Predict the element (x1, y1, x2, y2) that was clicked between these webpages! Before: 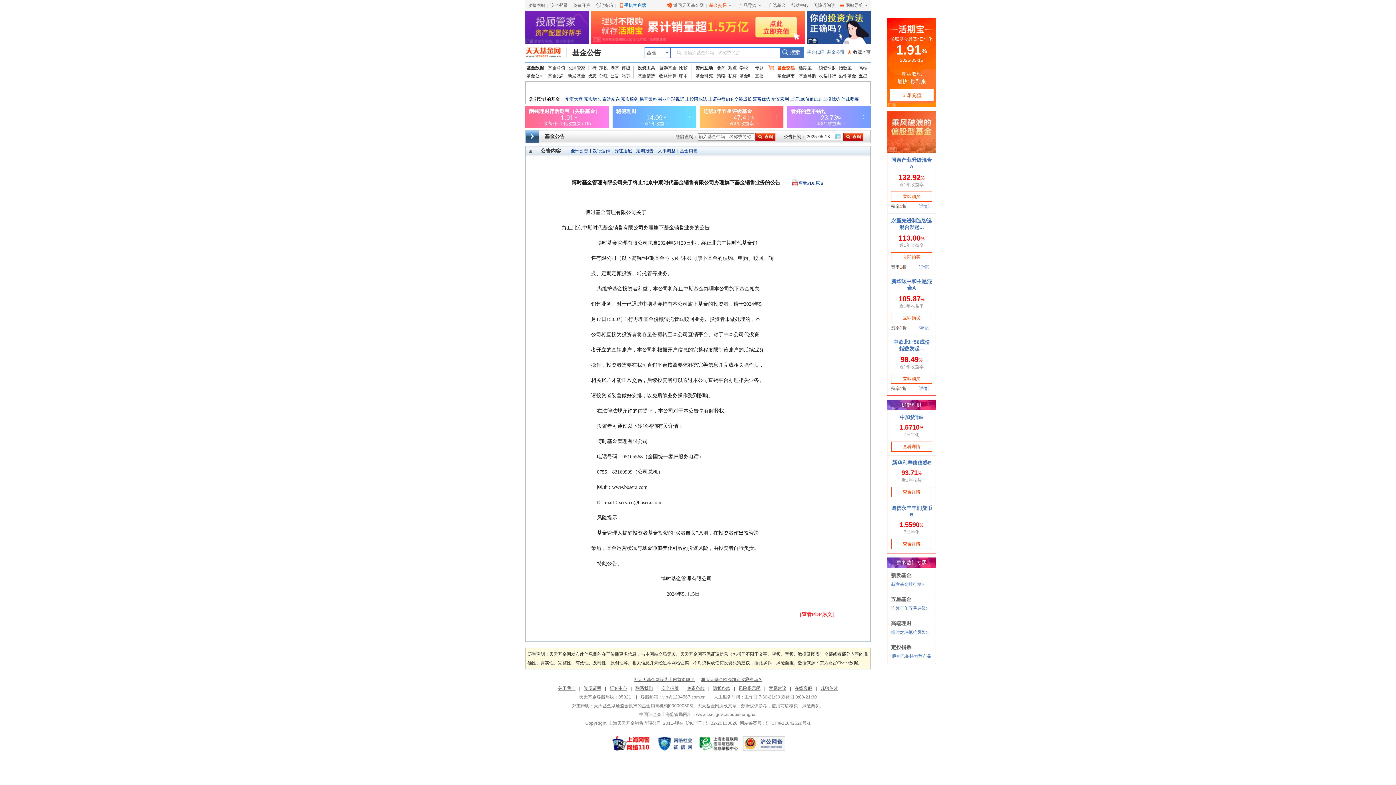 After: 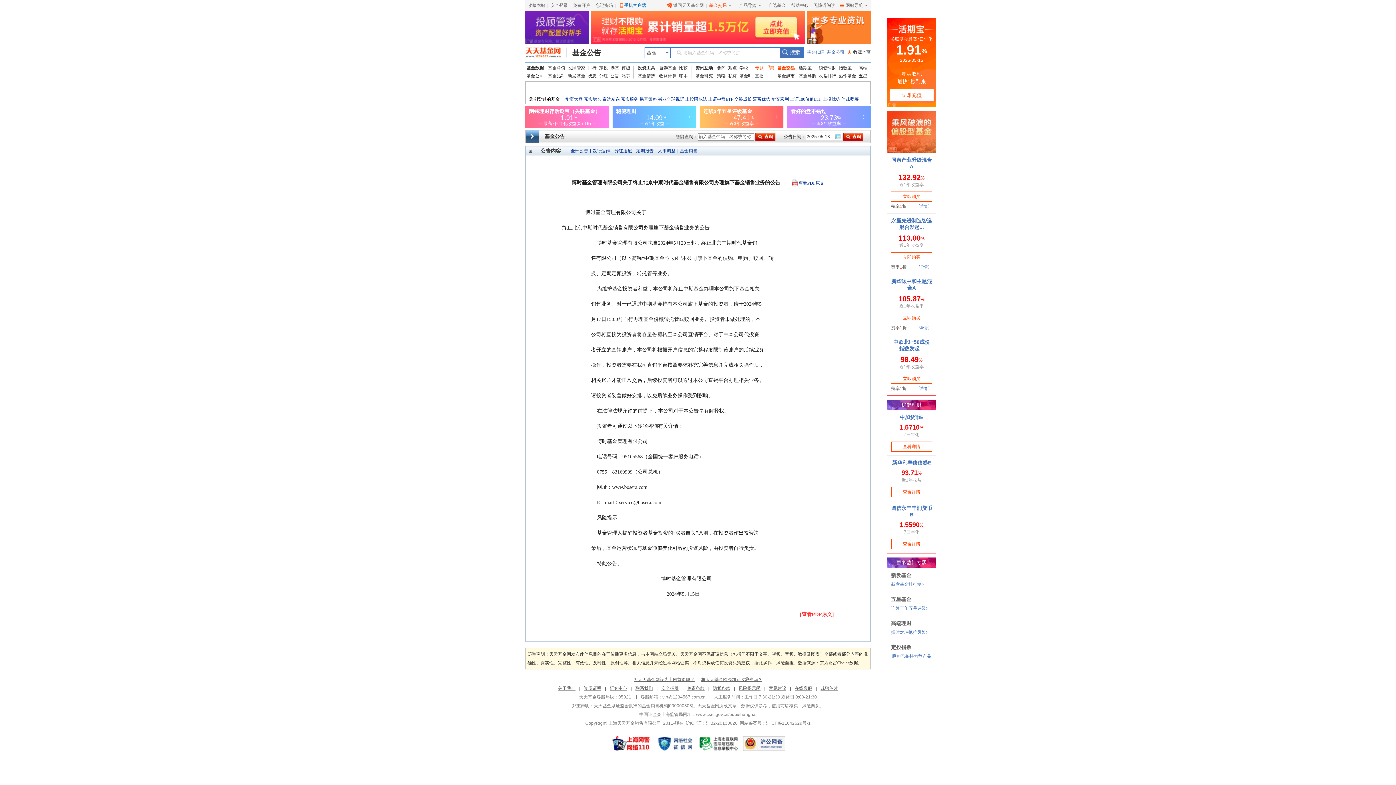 Action: label: 专题 bbox: (755, 64, 764, 72)